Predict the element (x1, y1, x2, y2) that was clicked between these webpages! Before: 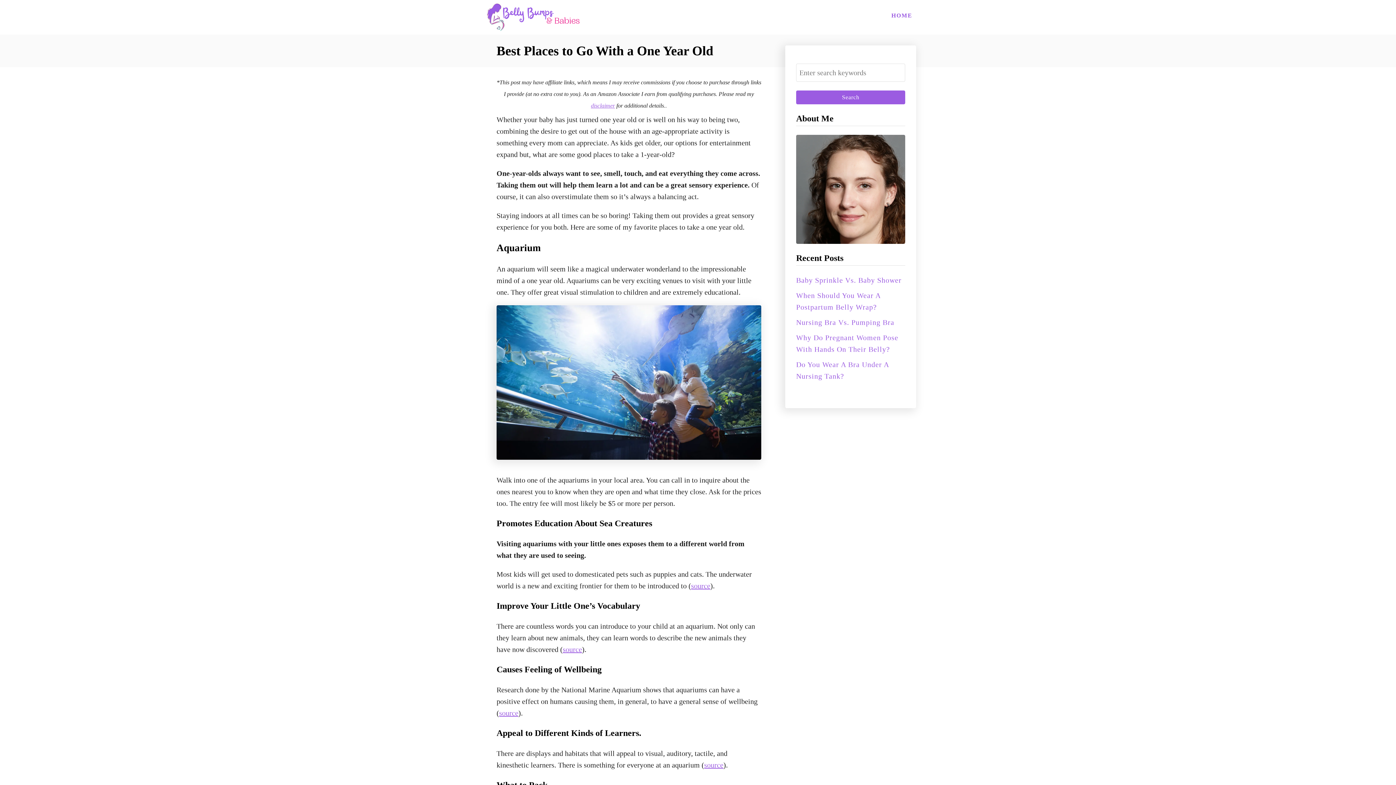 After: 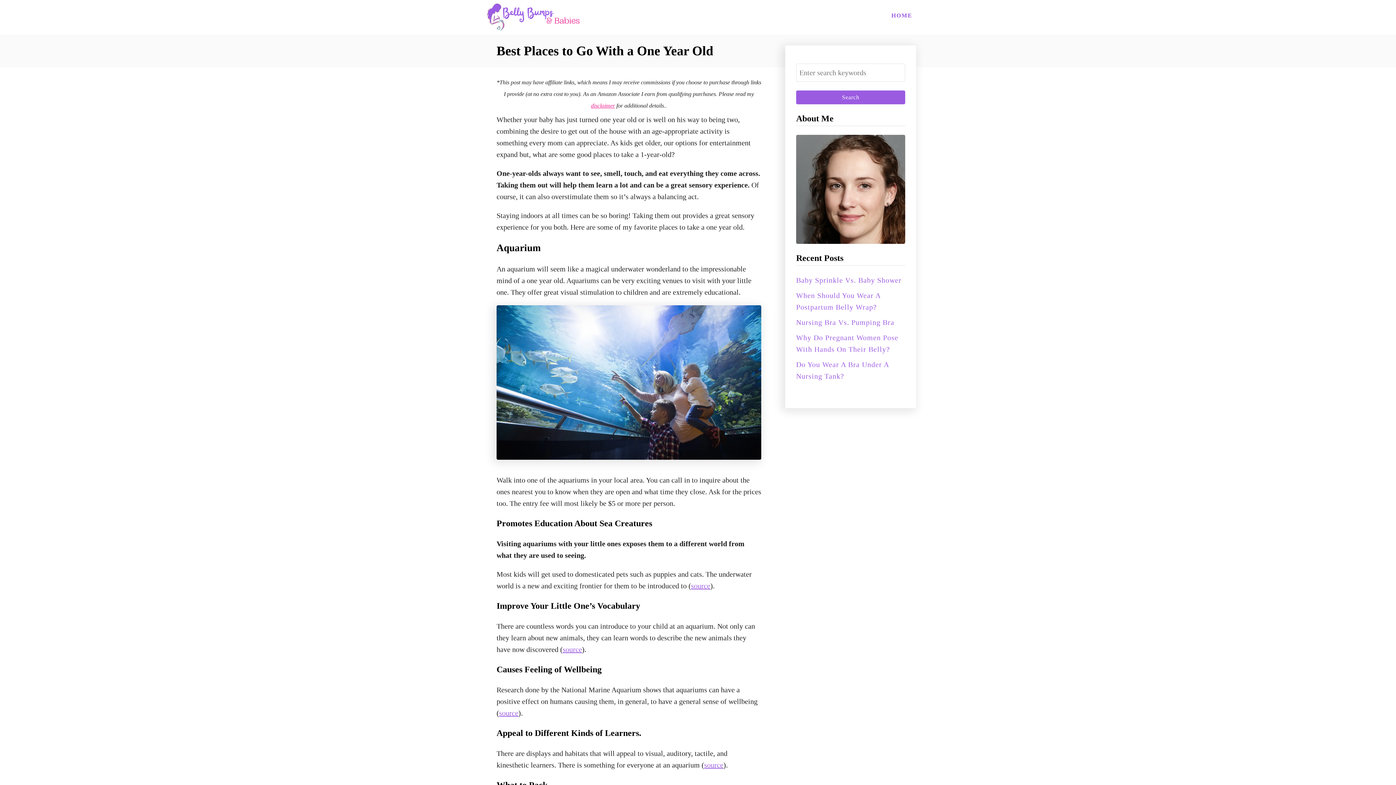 Action: label: disclaimer bbox: (591, 102, 615, 108)